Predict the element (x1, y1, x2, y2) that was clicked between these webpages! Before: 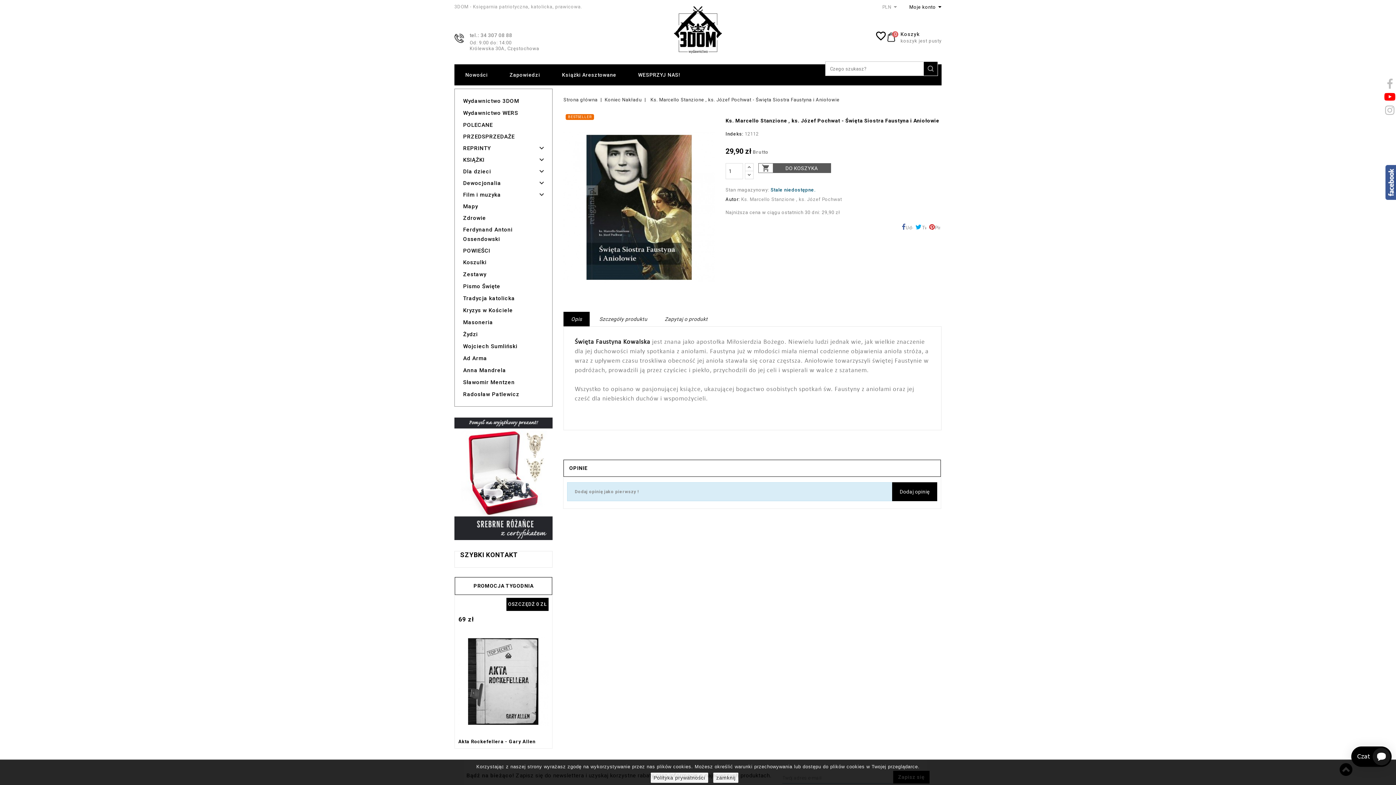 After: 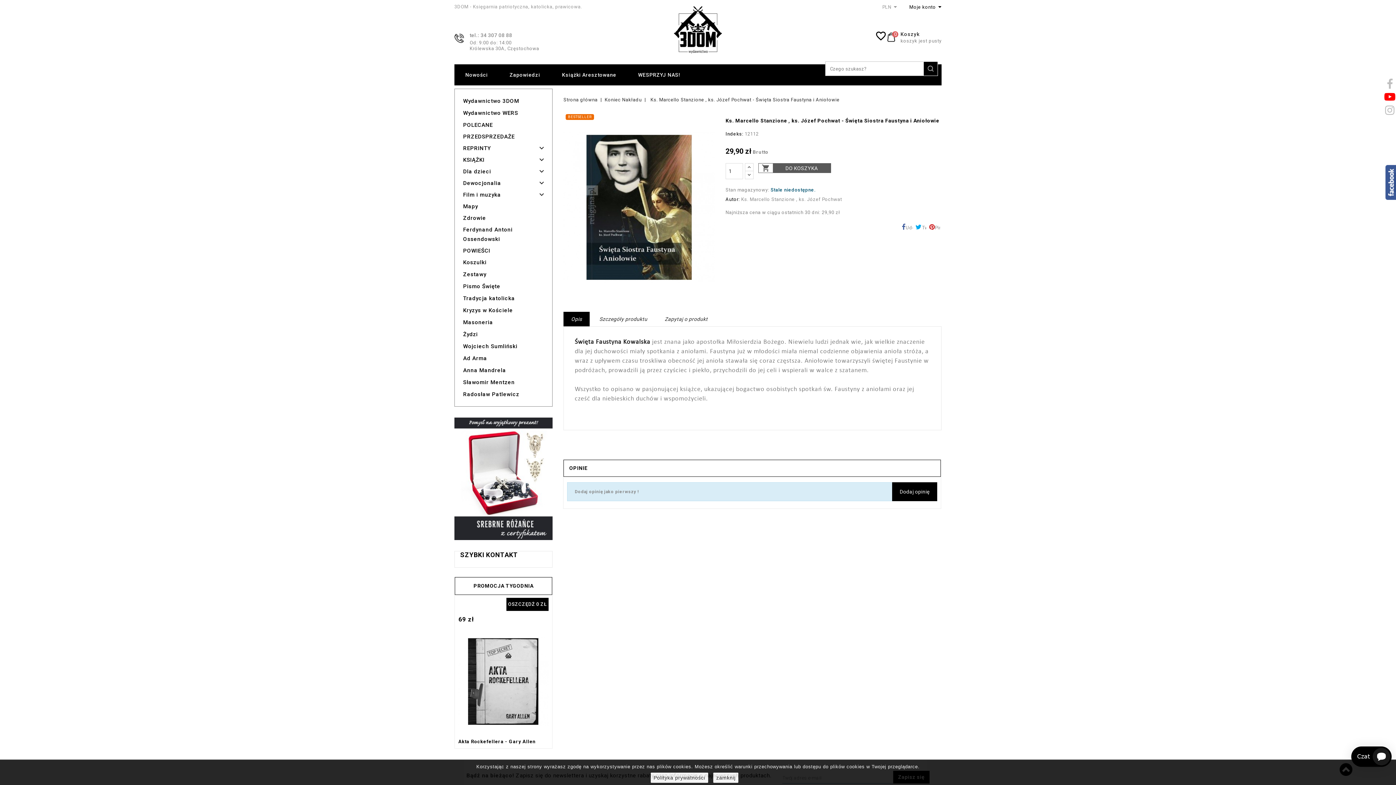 Action: label: Opis bbox: (563, 311, 589, 326)